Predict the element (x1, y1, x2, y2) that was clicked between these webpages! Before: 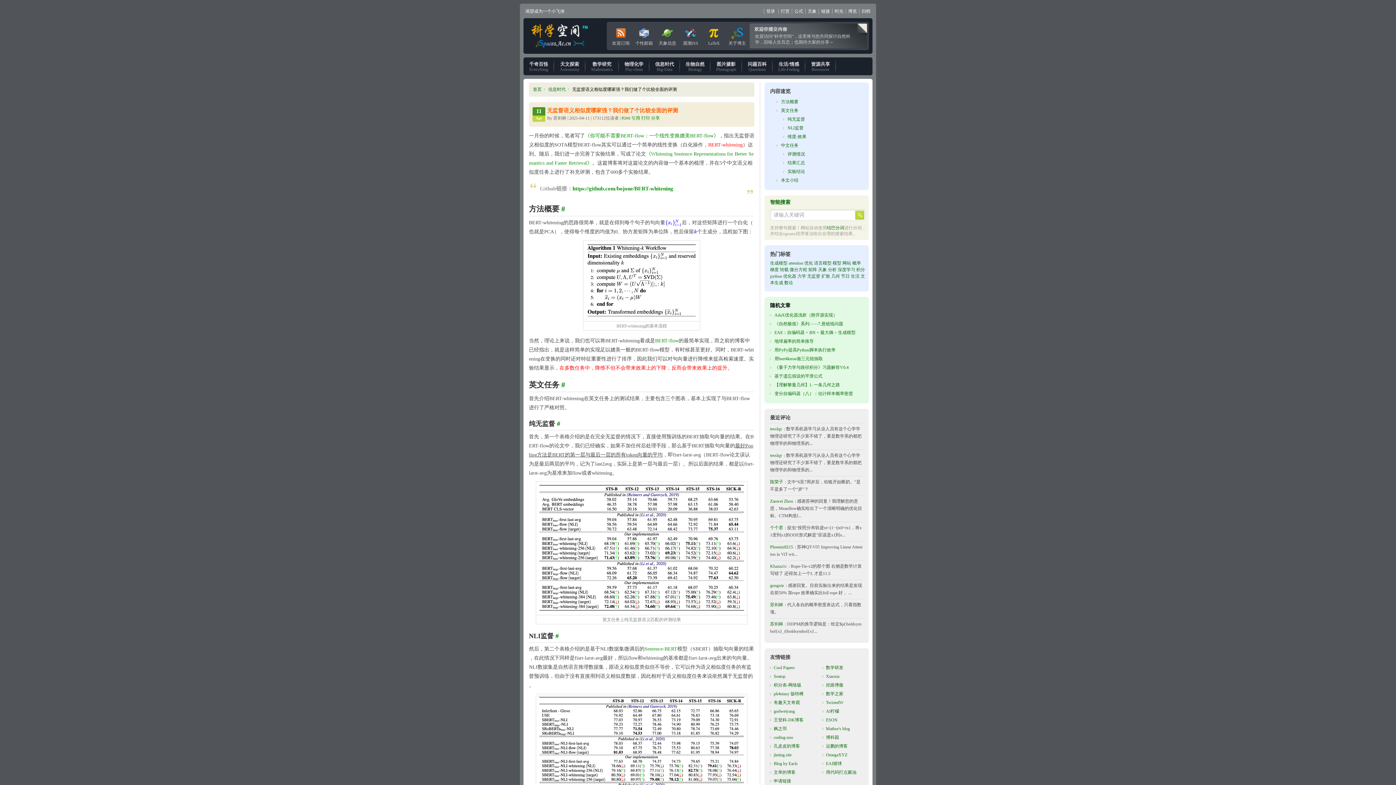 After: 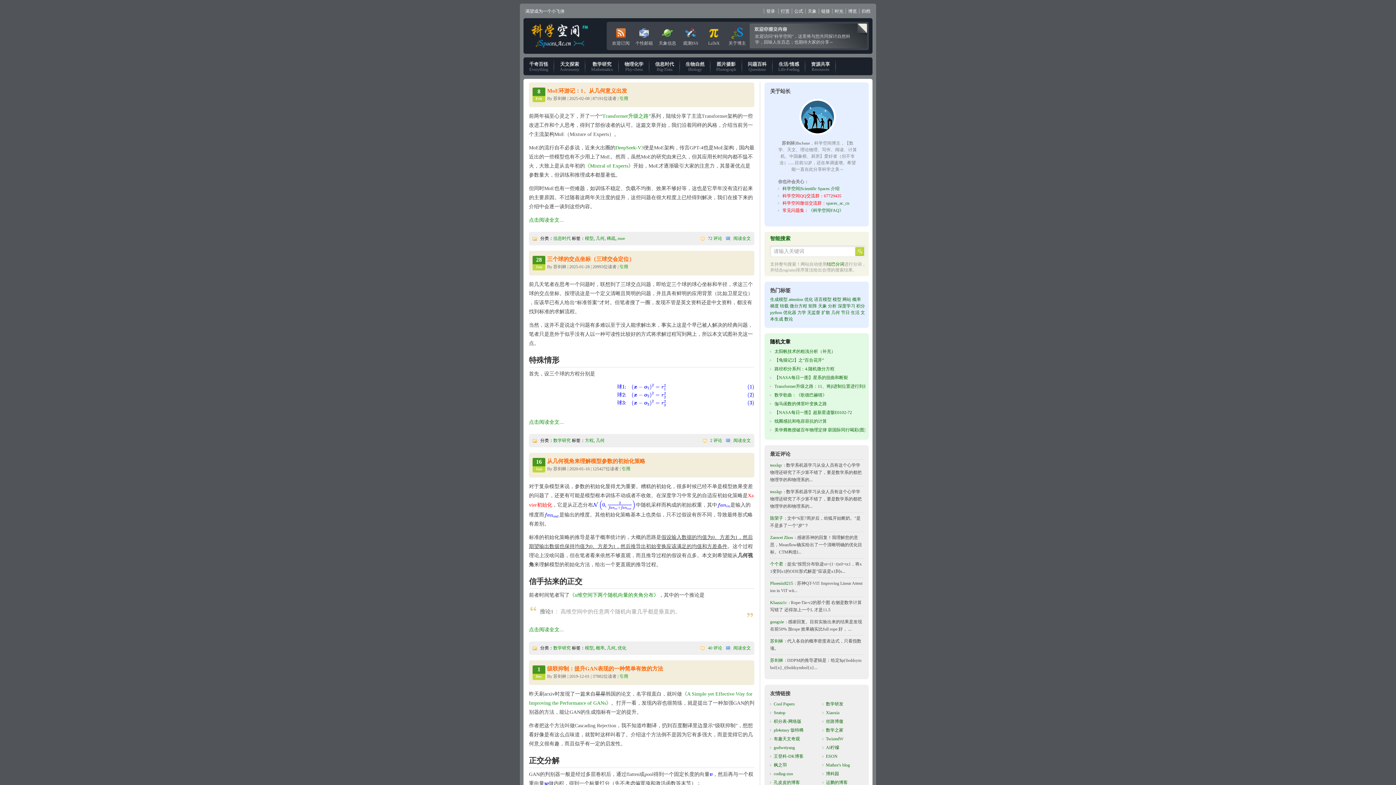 Action: label: 几何 bbox: (831, 273, 840, 278)